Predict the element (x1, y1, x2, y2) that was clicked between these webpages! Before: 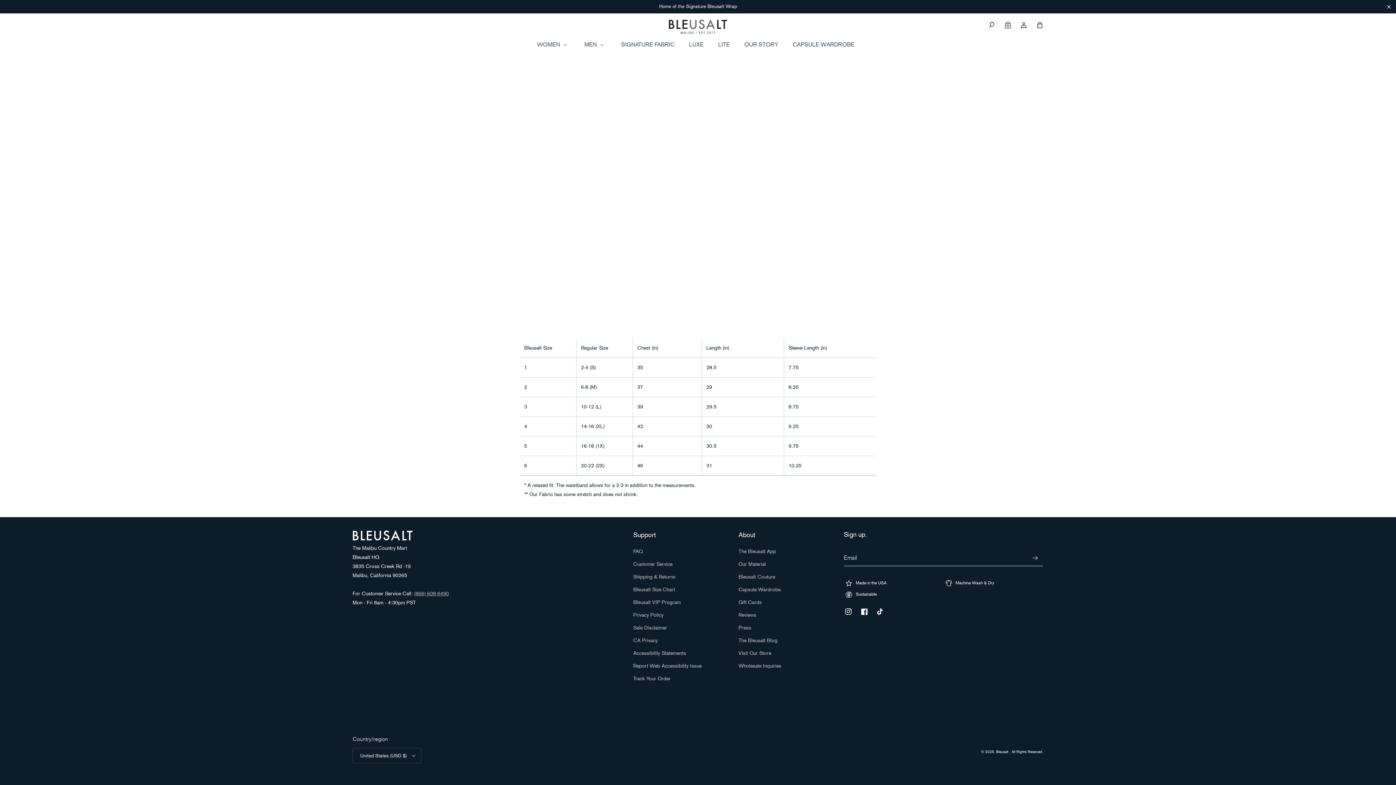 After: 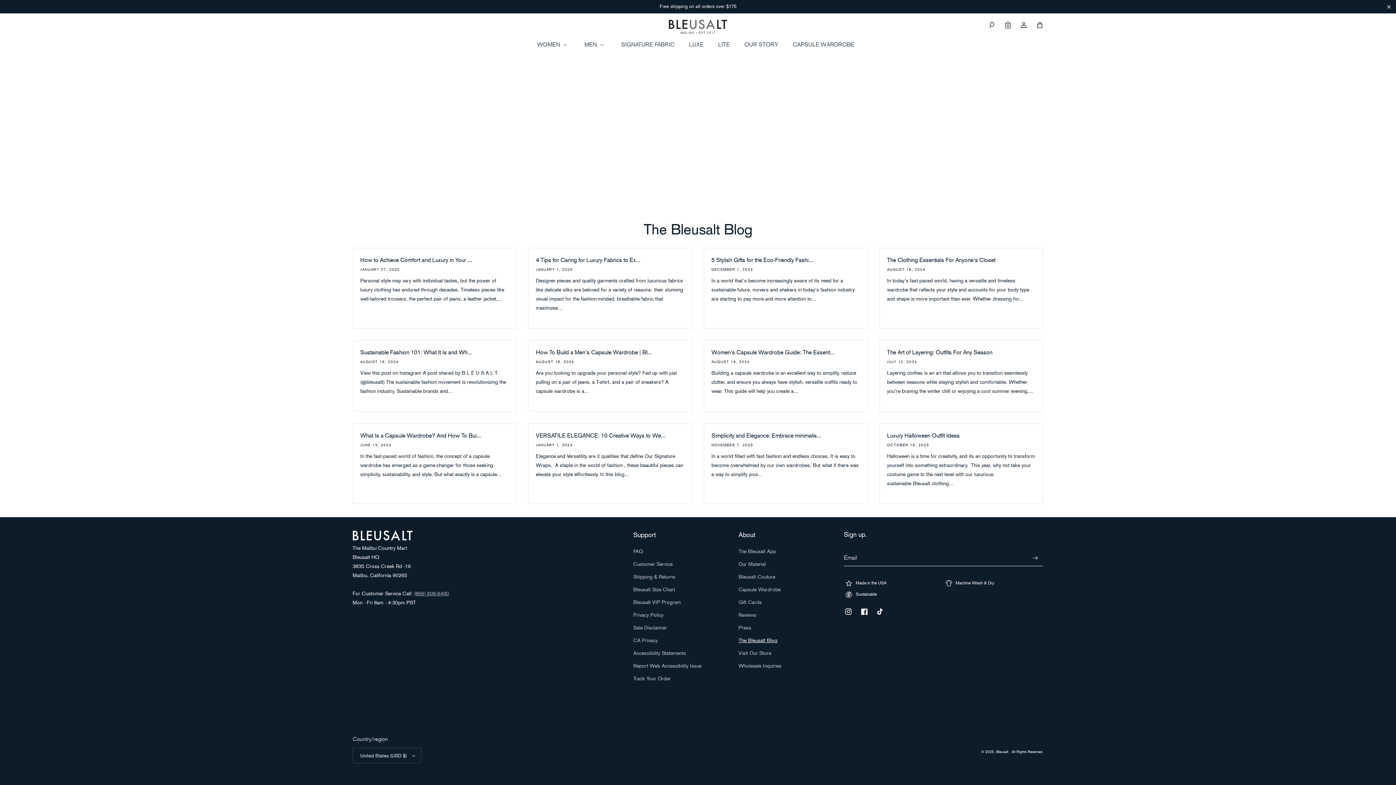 Action: label: The Bleusalt Blog bbox: (738, 634, 777, 647)